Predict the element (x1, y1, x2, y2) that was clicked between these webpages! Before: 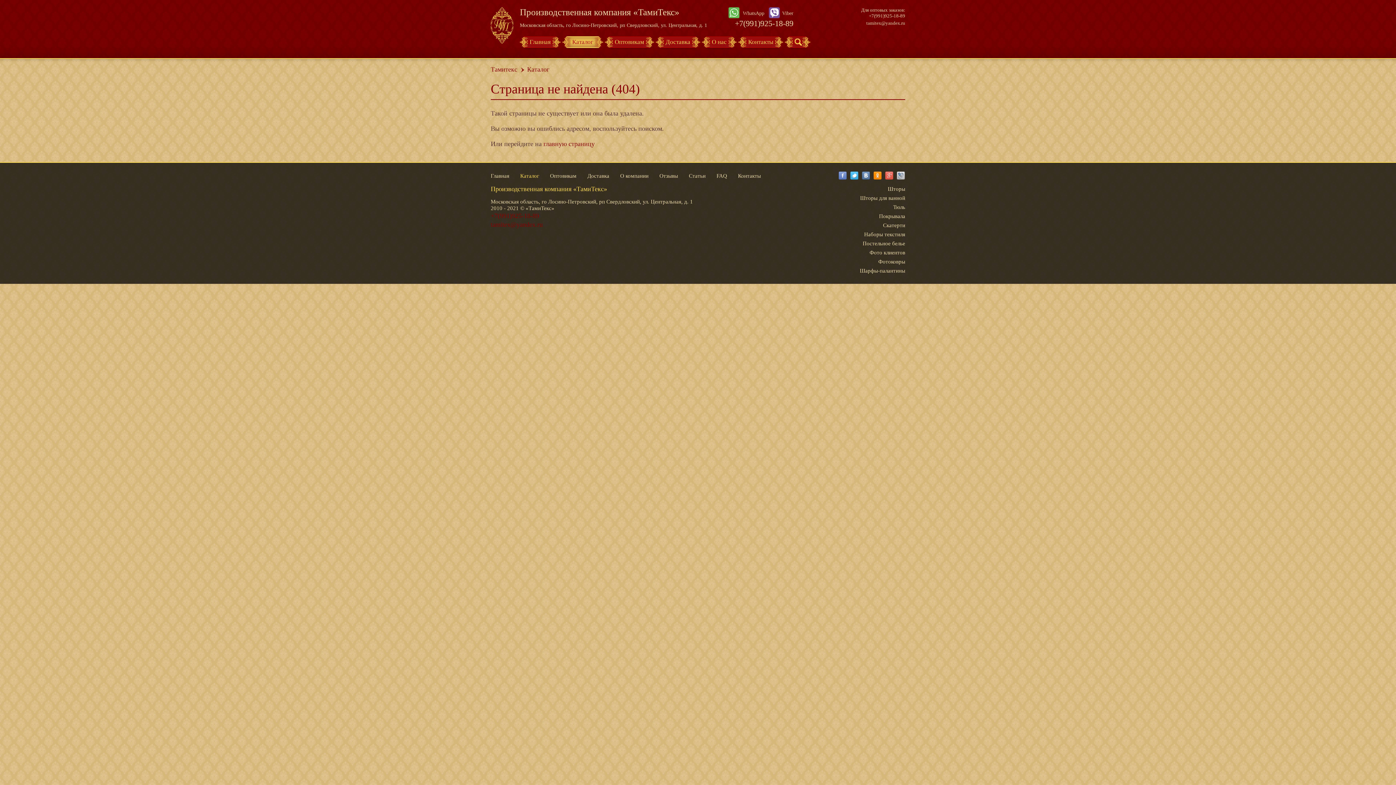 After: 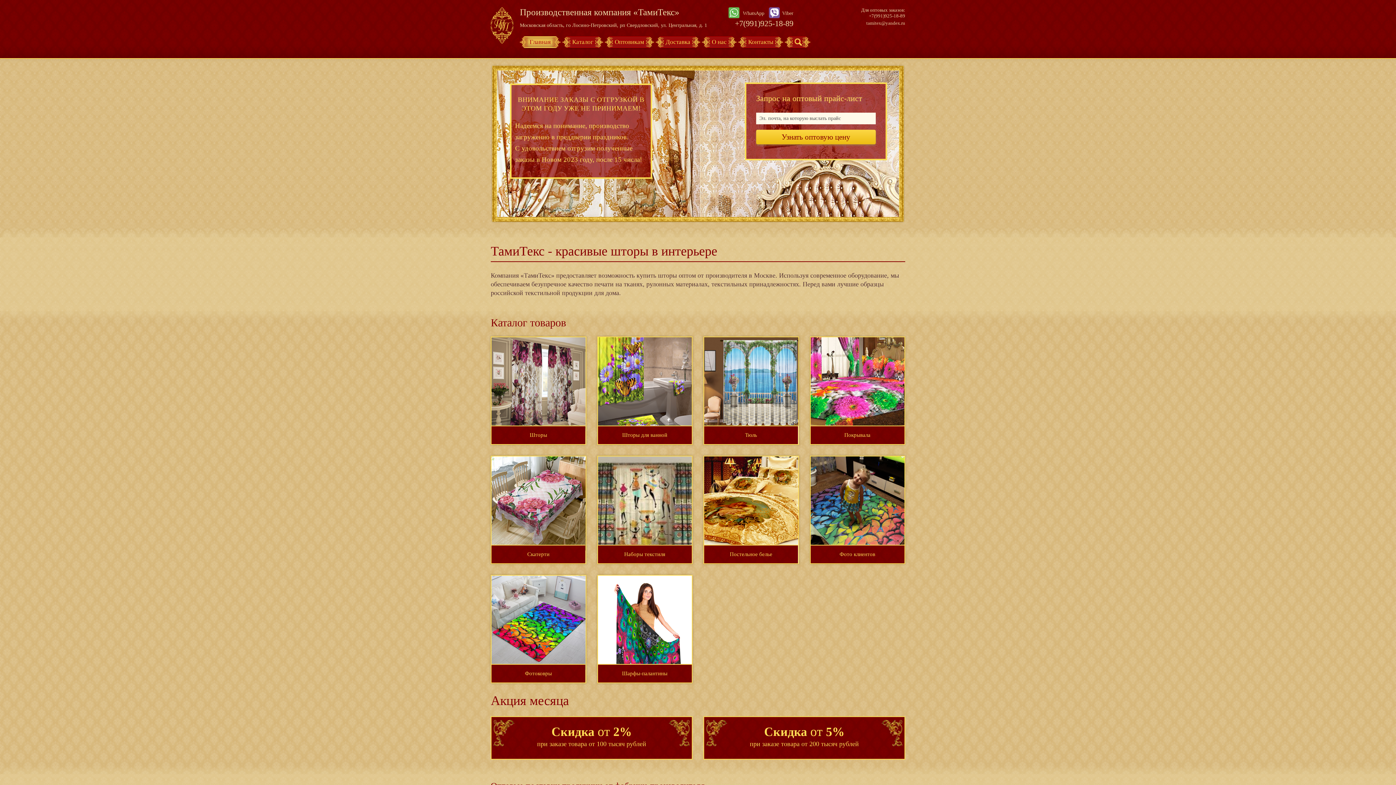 Action: label: Тамитекс bbox: (490, 65, 527, 75)